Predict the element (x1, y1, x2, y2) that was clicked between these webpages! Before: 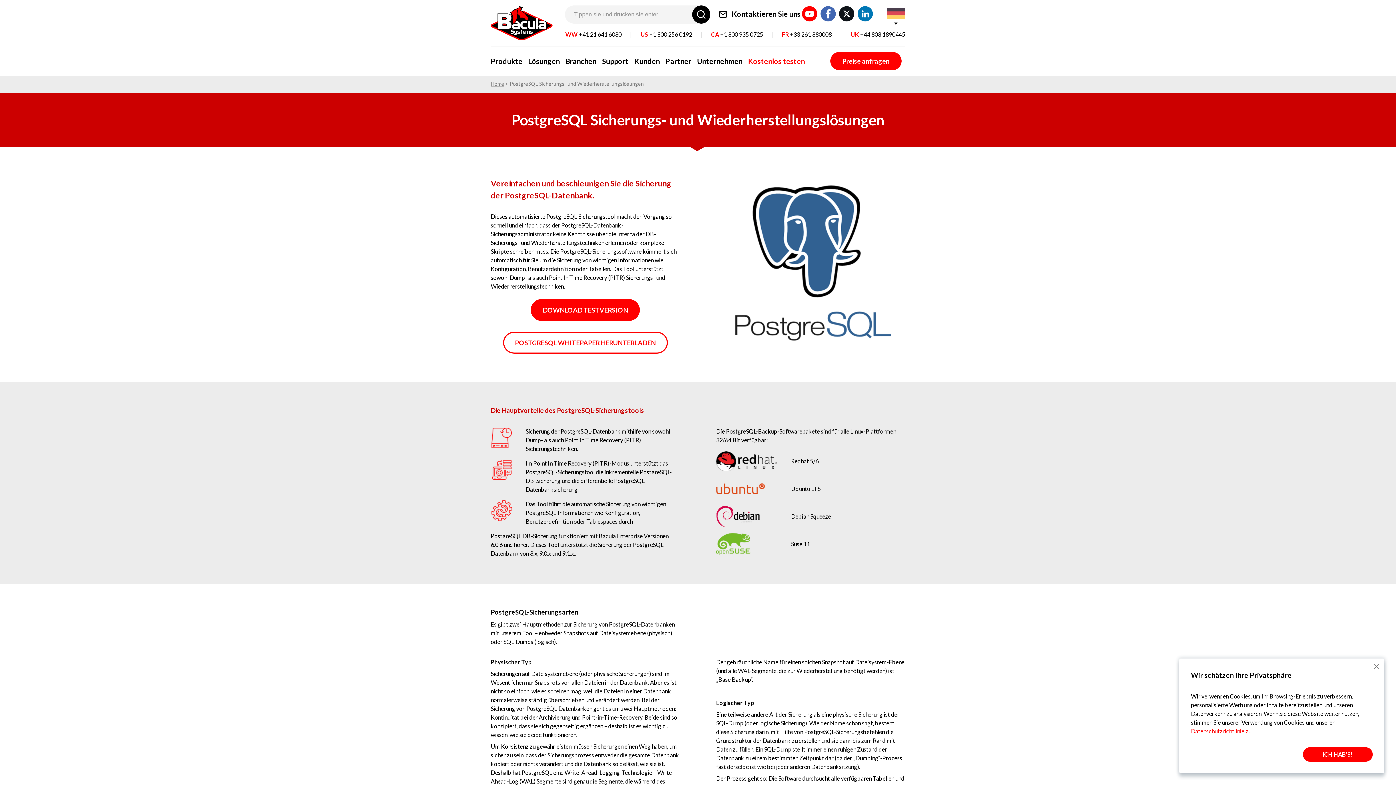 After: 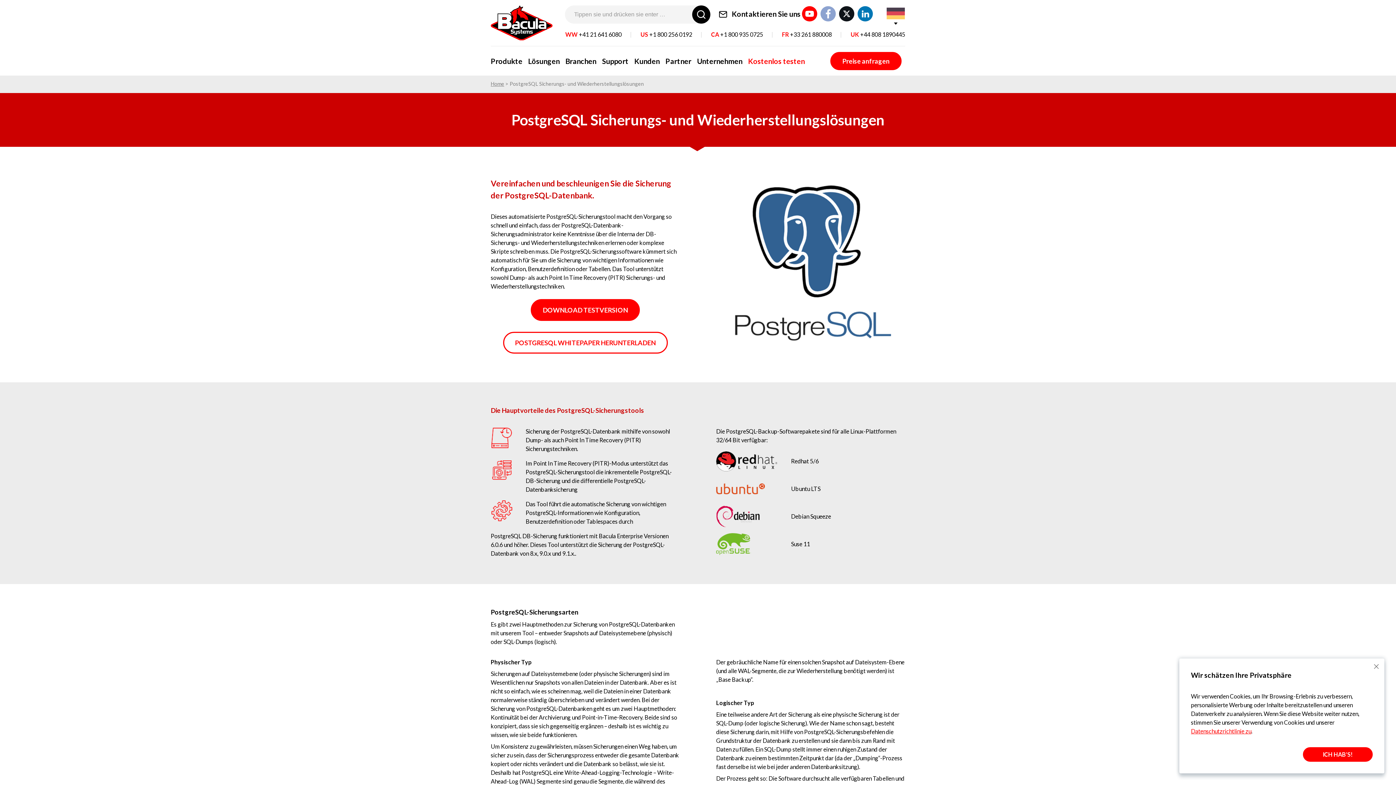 Action: bbox: (820, 6, 836, 21)